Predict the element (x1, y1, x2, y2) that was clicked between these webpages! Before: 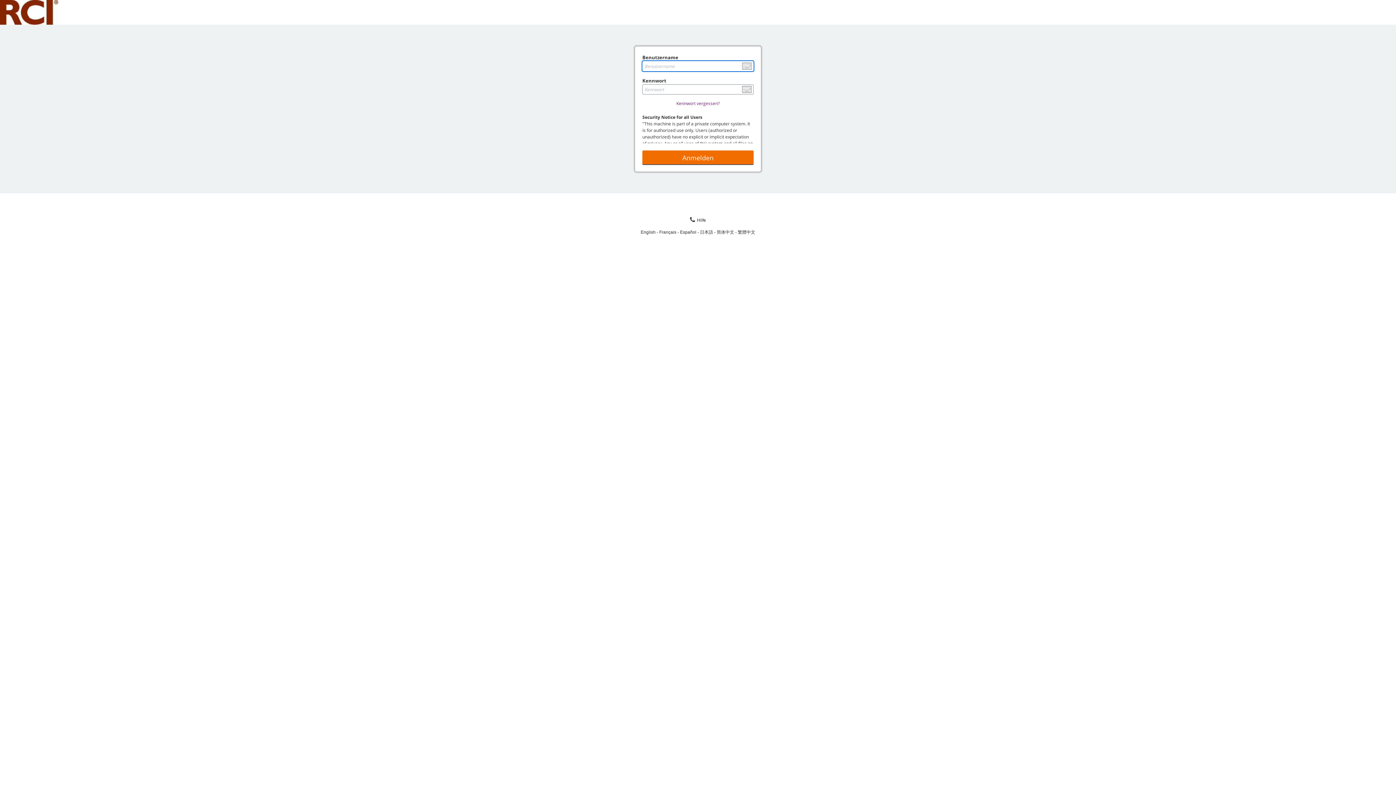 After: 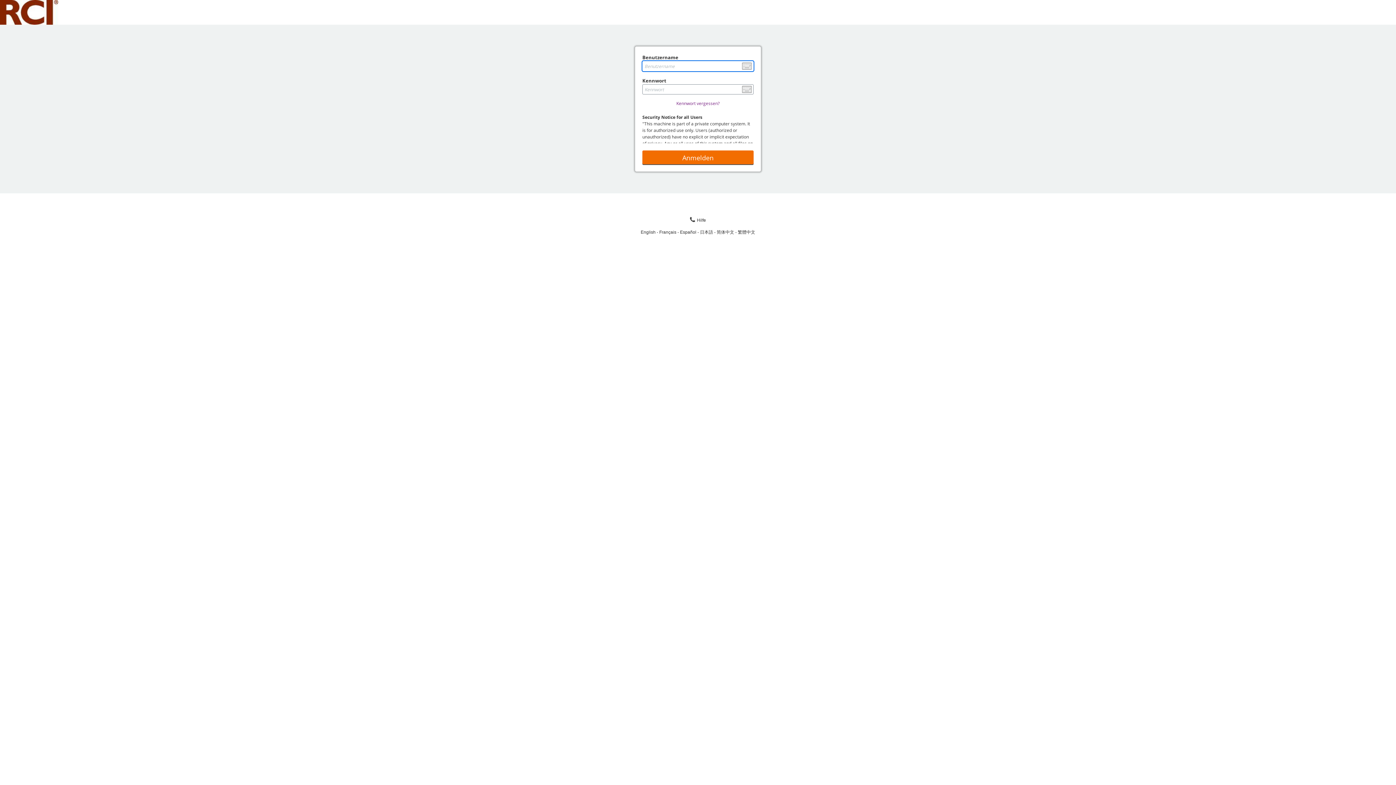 Action: bbox: (0, 18, 58, 24)